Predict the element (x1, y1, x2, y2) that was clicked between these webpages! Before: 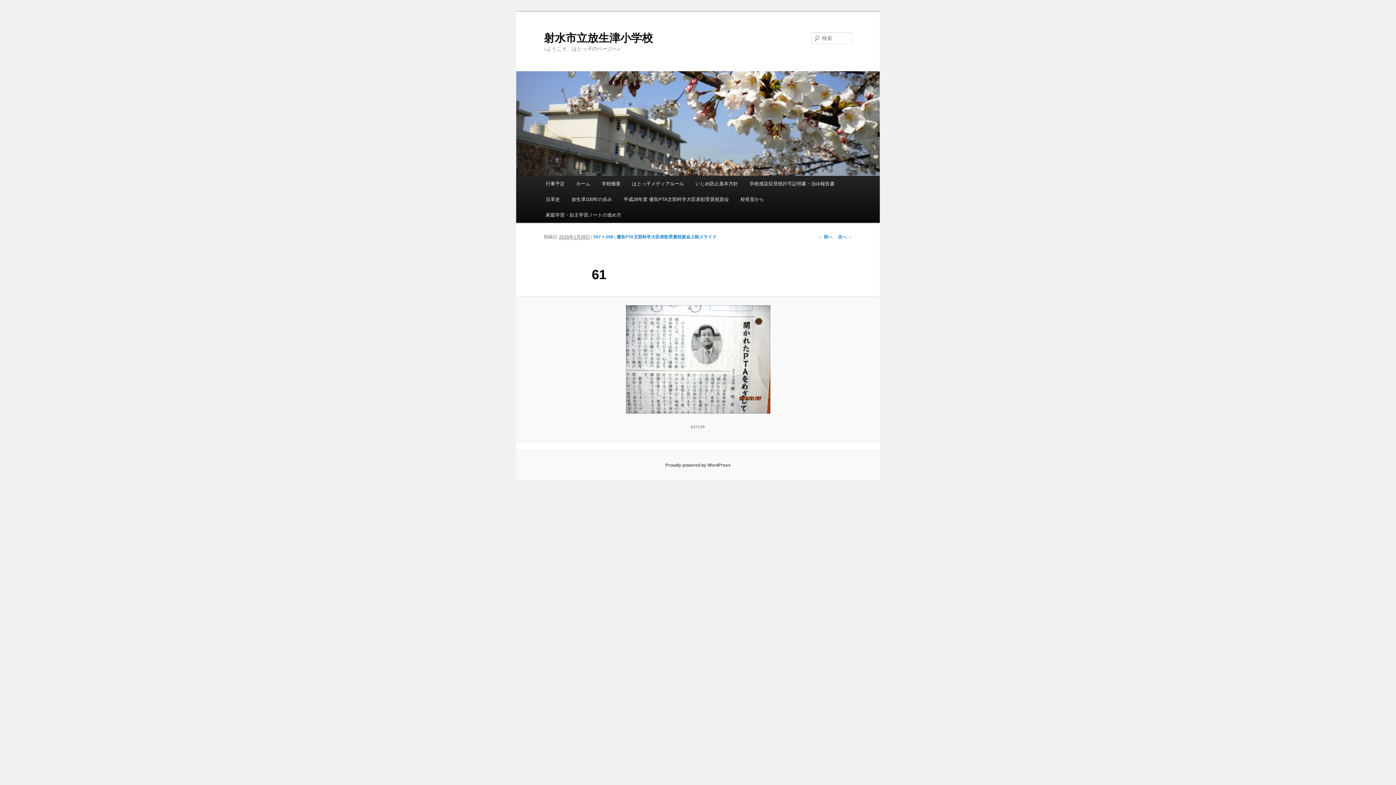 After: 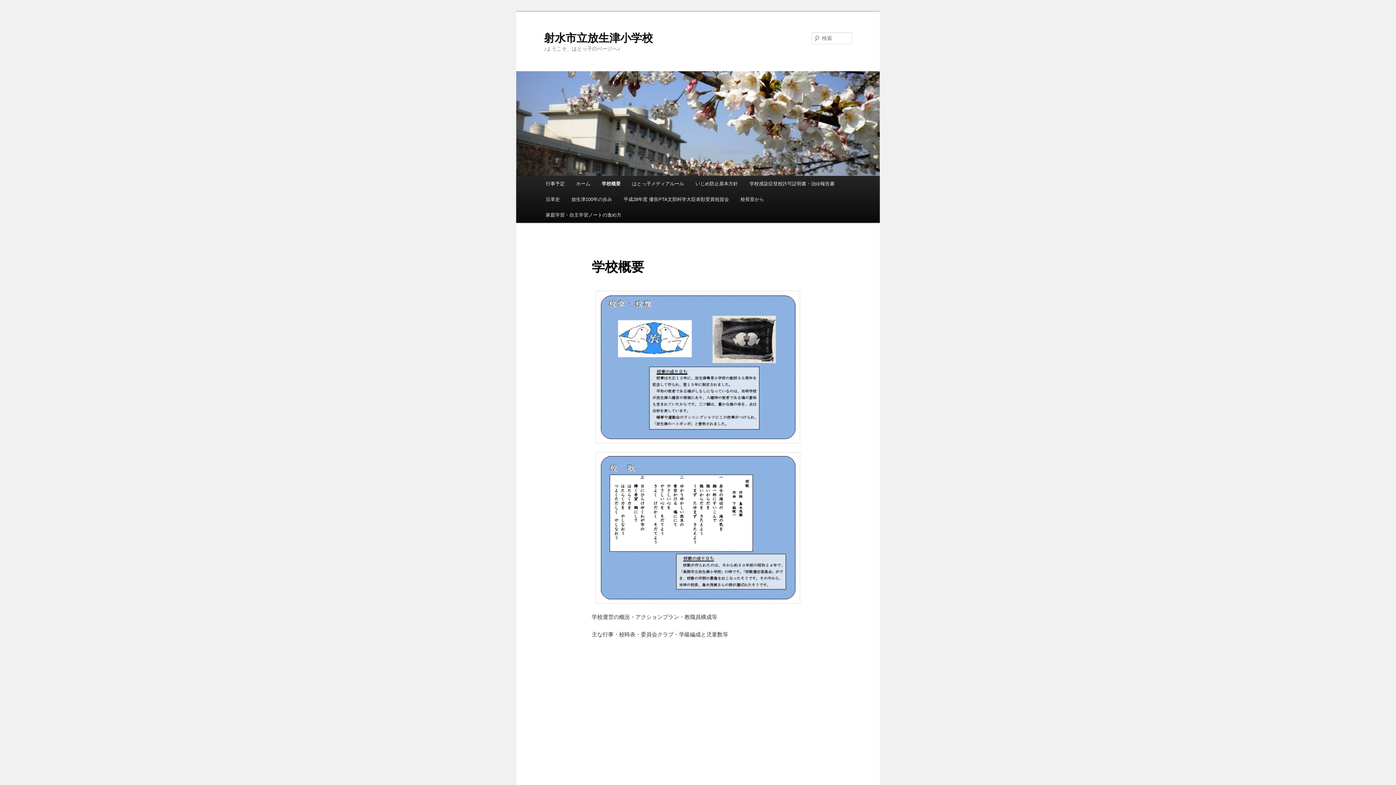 Action: bbox: (596, 176, 626, 191) label: 学校概要